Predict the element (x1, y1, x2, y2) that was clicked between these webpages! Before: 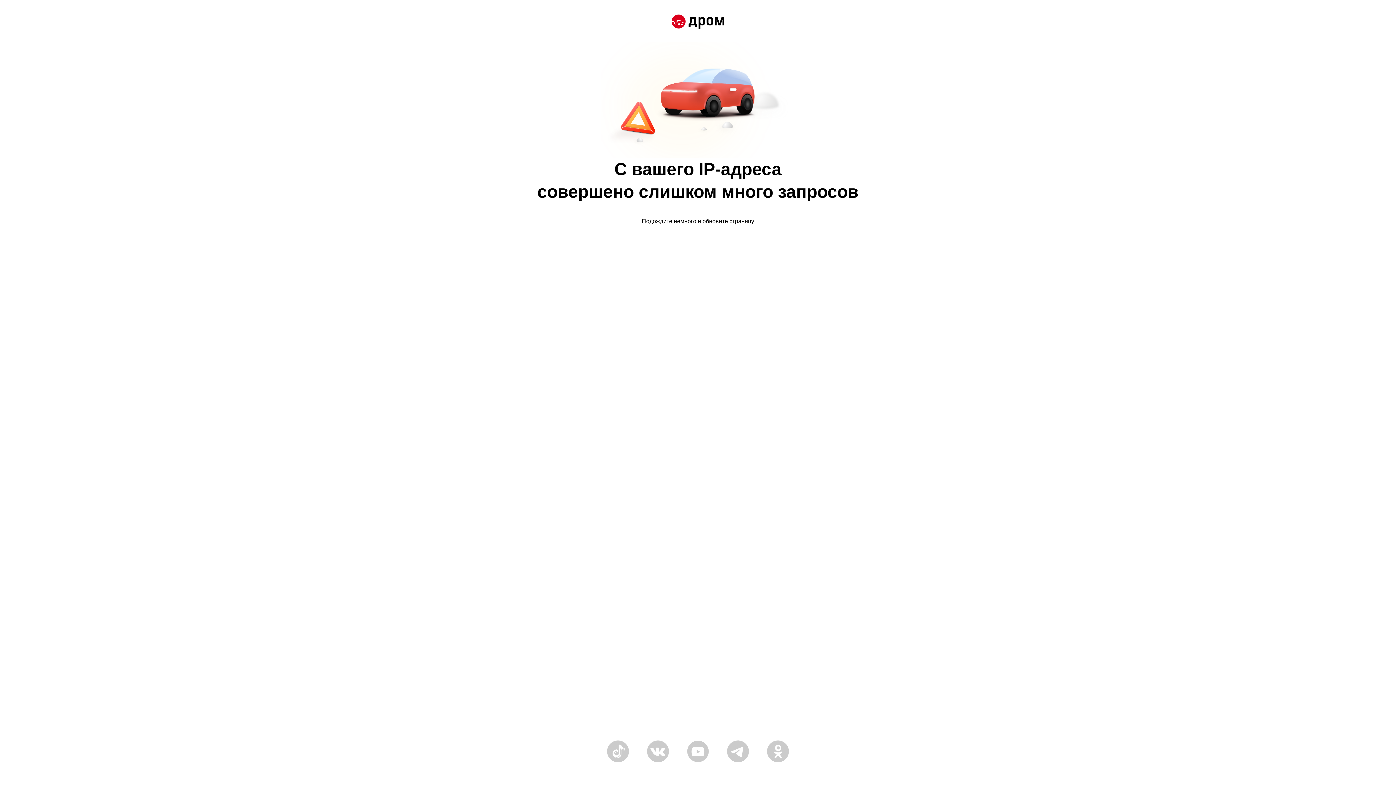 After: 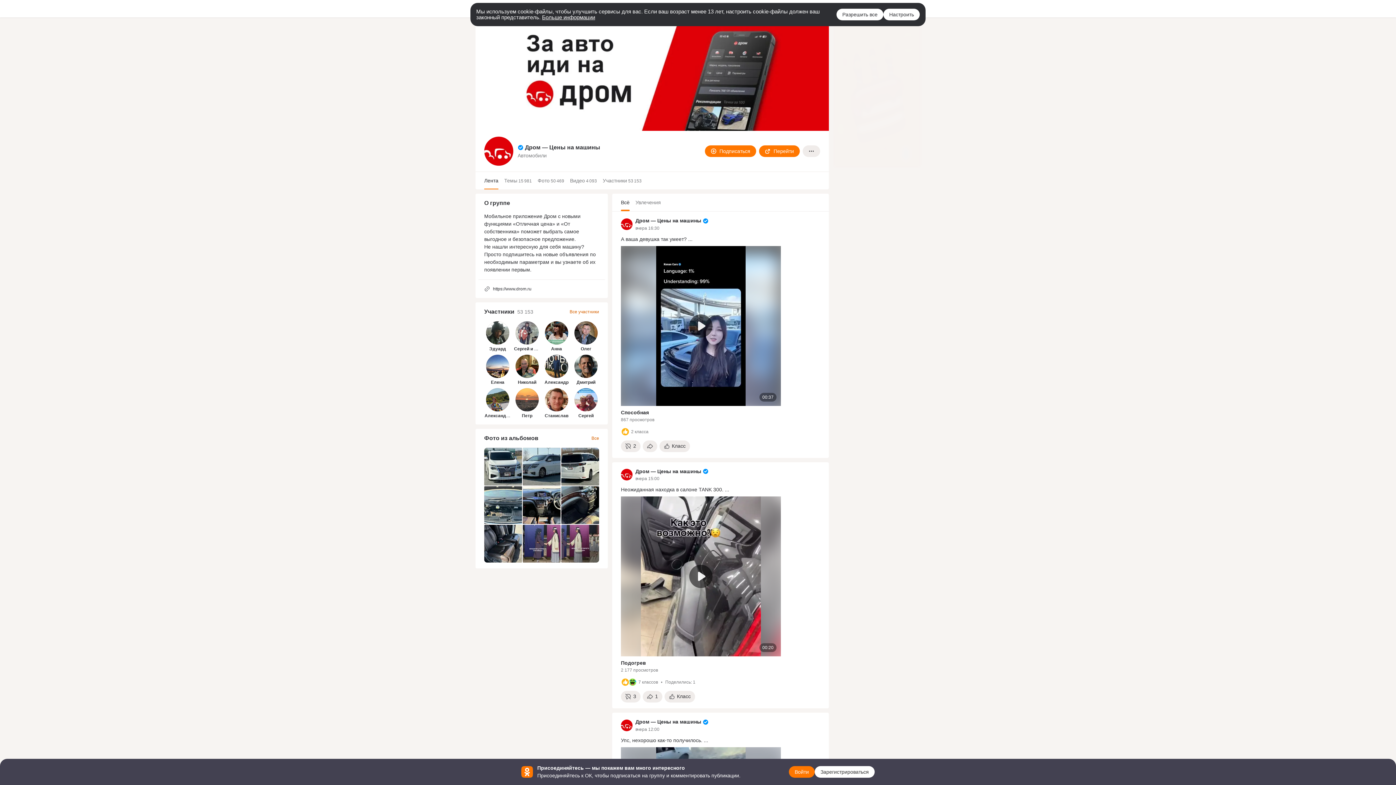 Action: bbox: (767, 758, 789, 764)